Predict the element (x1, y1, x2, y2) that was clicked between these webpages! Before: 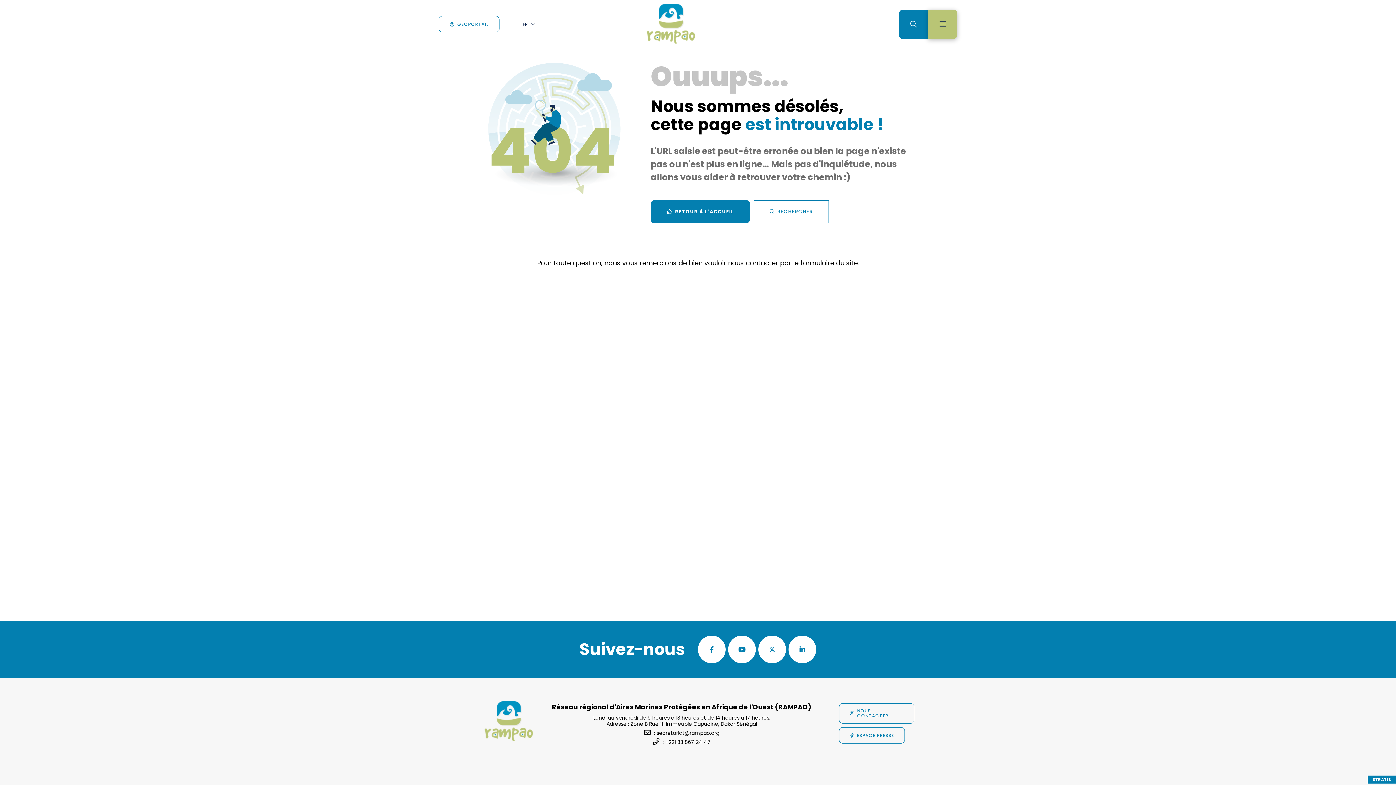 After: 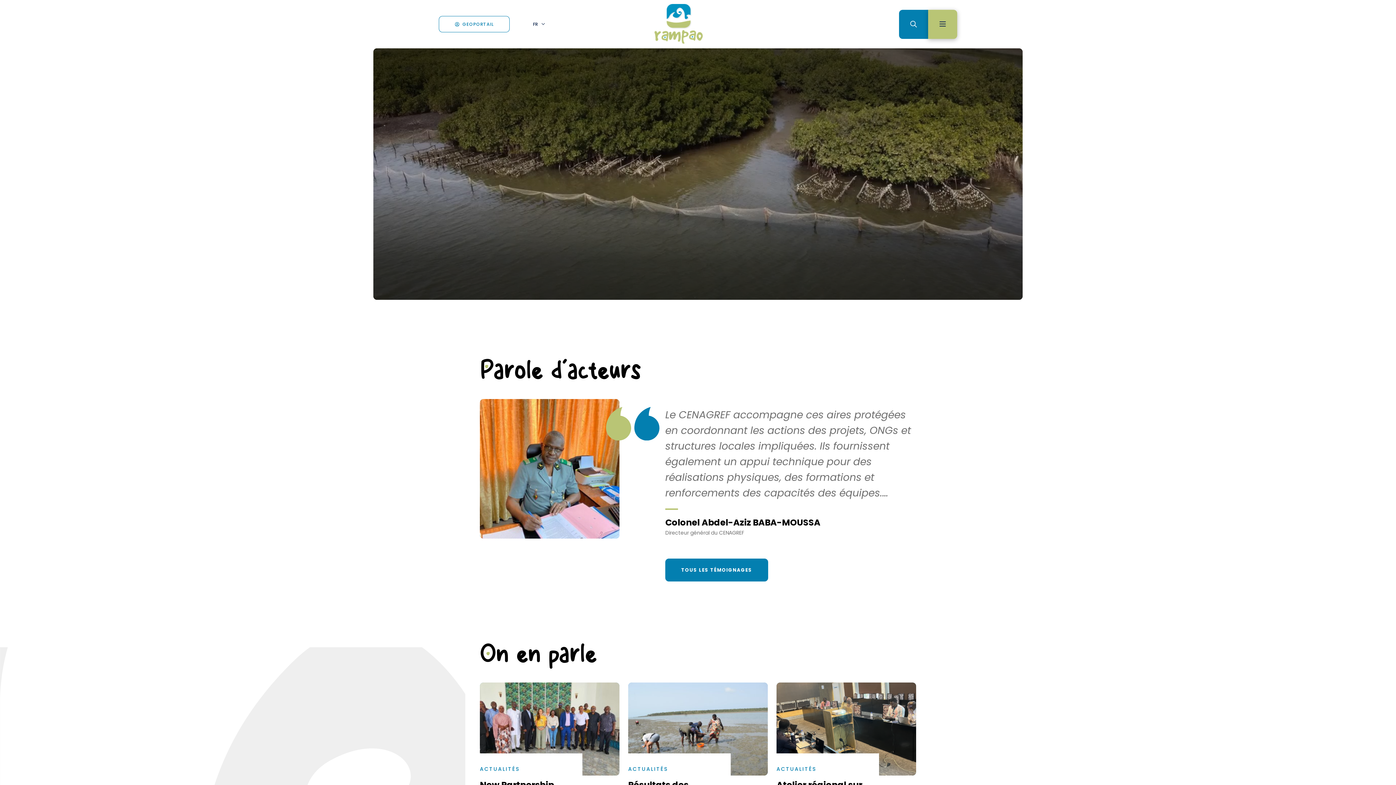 Action: bbox: (480, 701, 538, 742)